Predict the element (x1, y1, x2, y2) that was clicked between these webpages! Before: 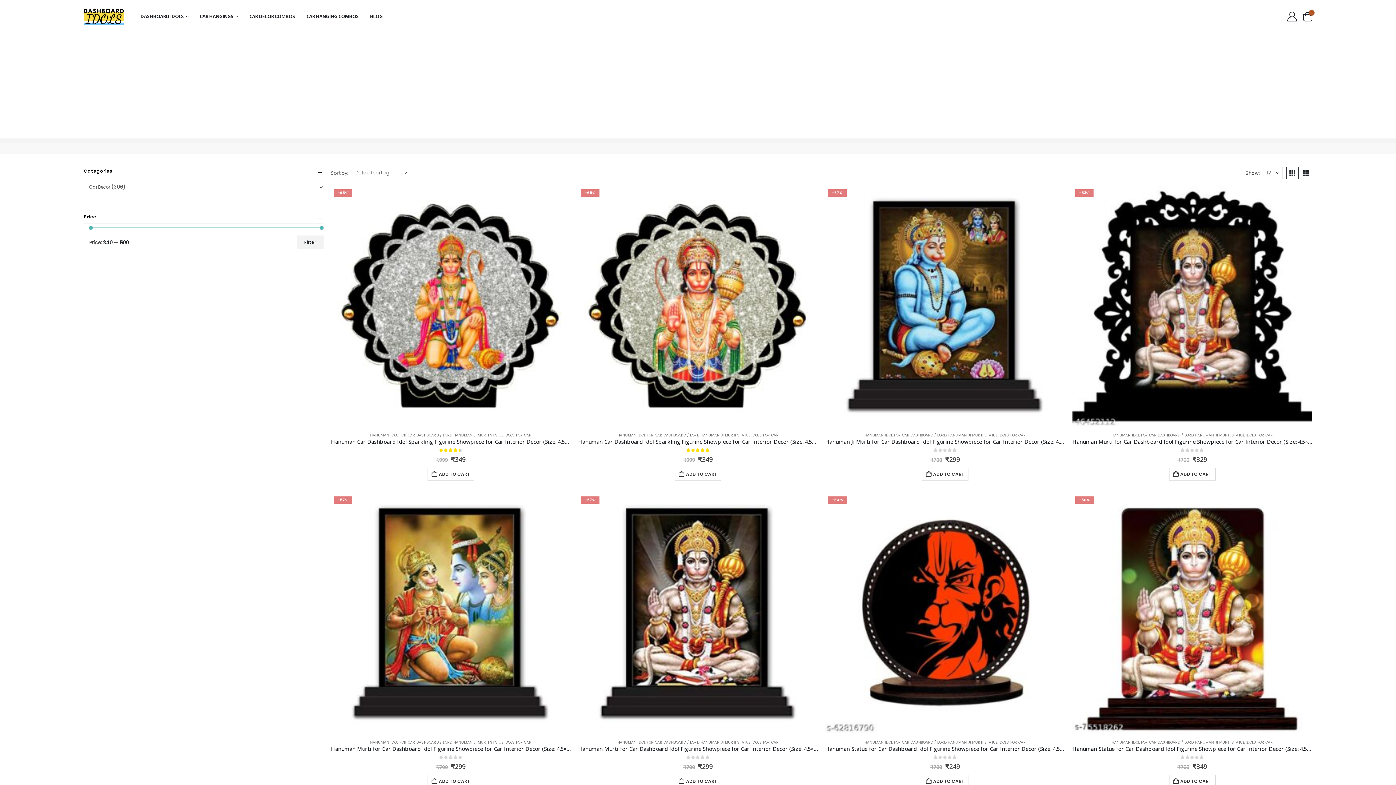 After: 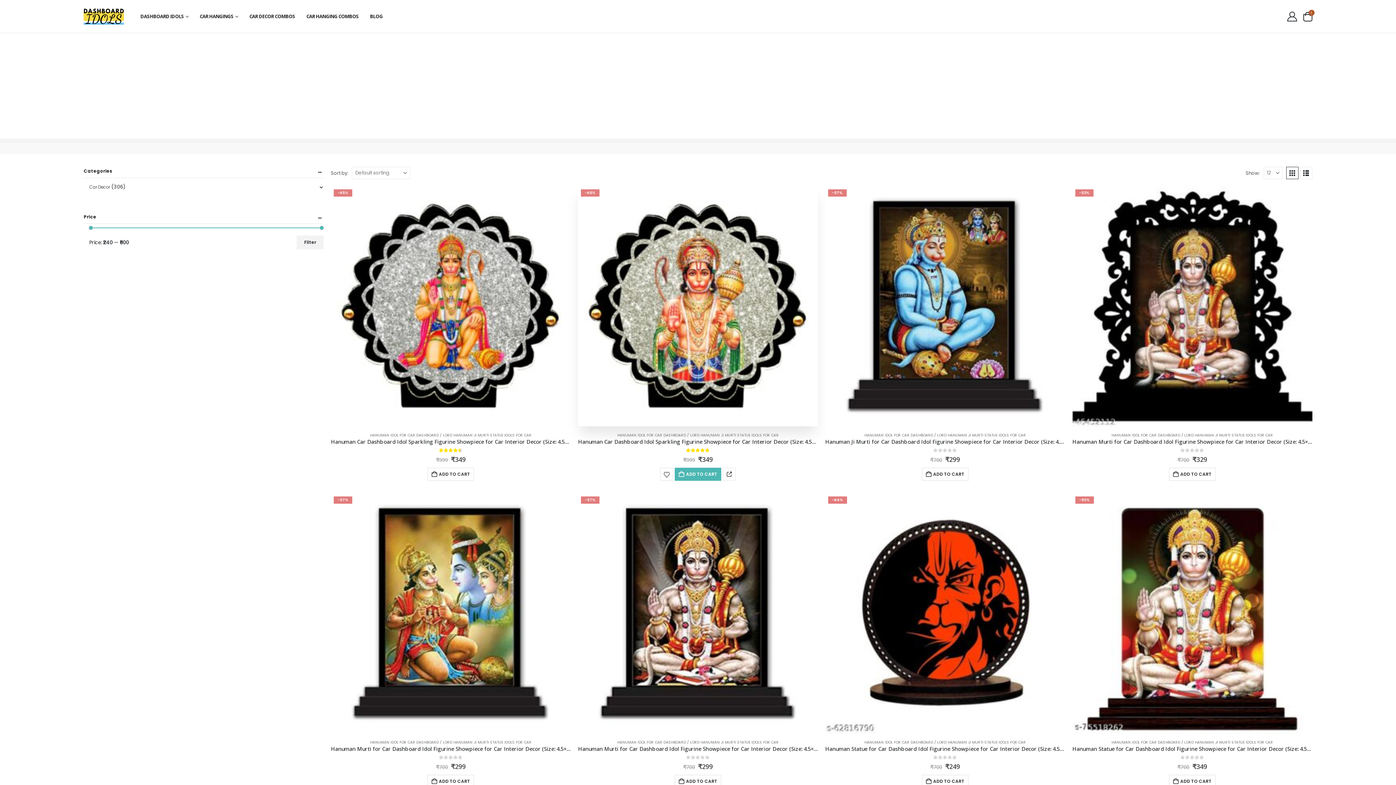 Action: label: Add to cart: “Hanuman Car Dashboard Idol Sparkling Figurine Showpiece for Car Interior Decor (Size: 4.5x4.5in) #671” bbox: (674, 468, 721, 481)